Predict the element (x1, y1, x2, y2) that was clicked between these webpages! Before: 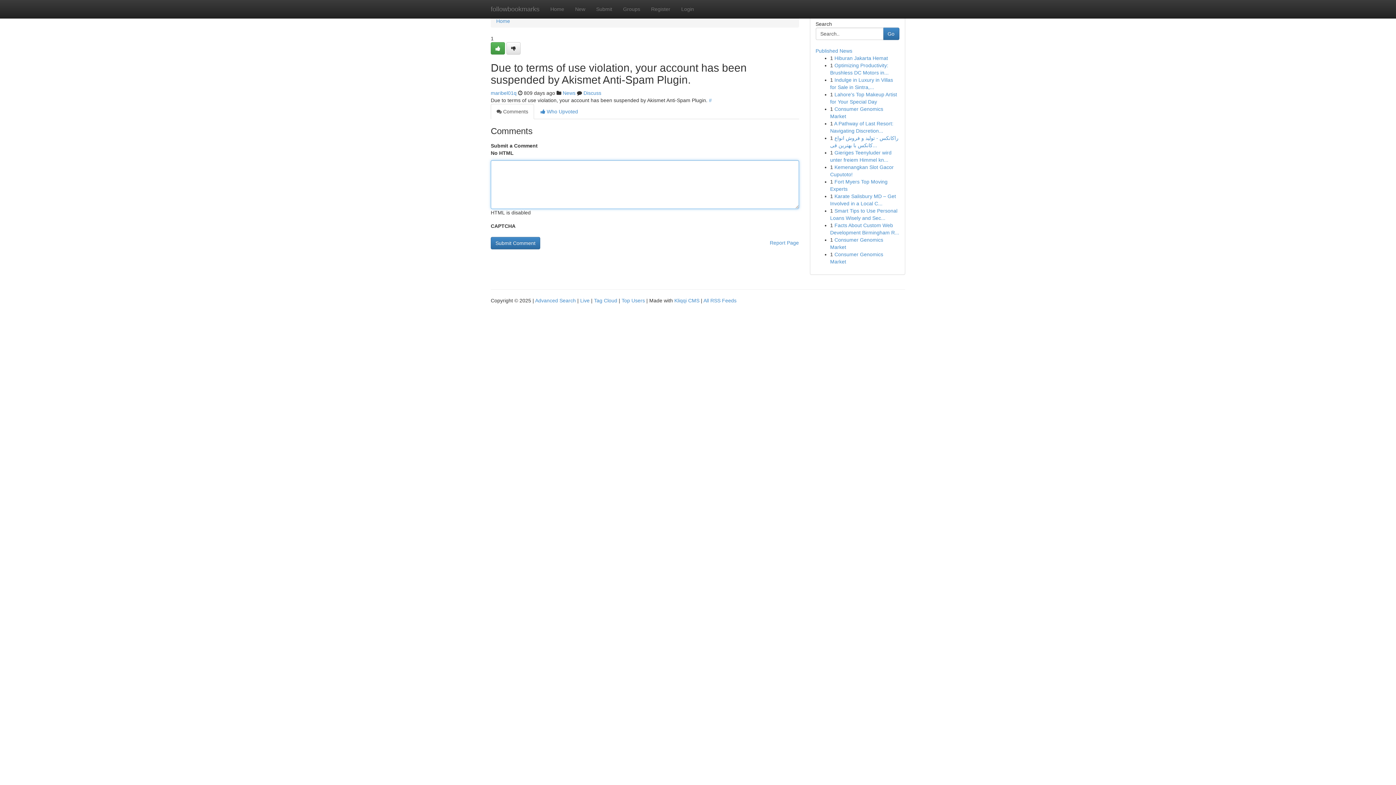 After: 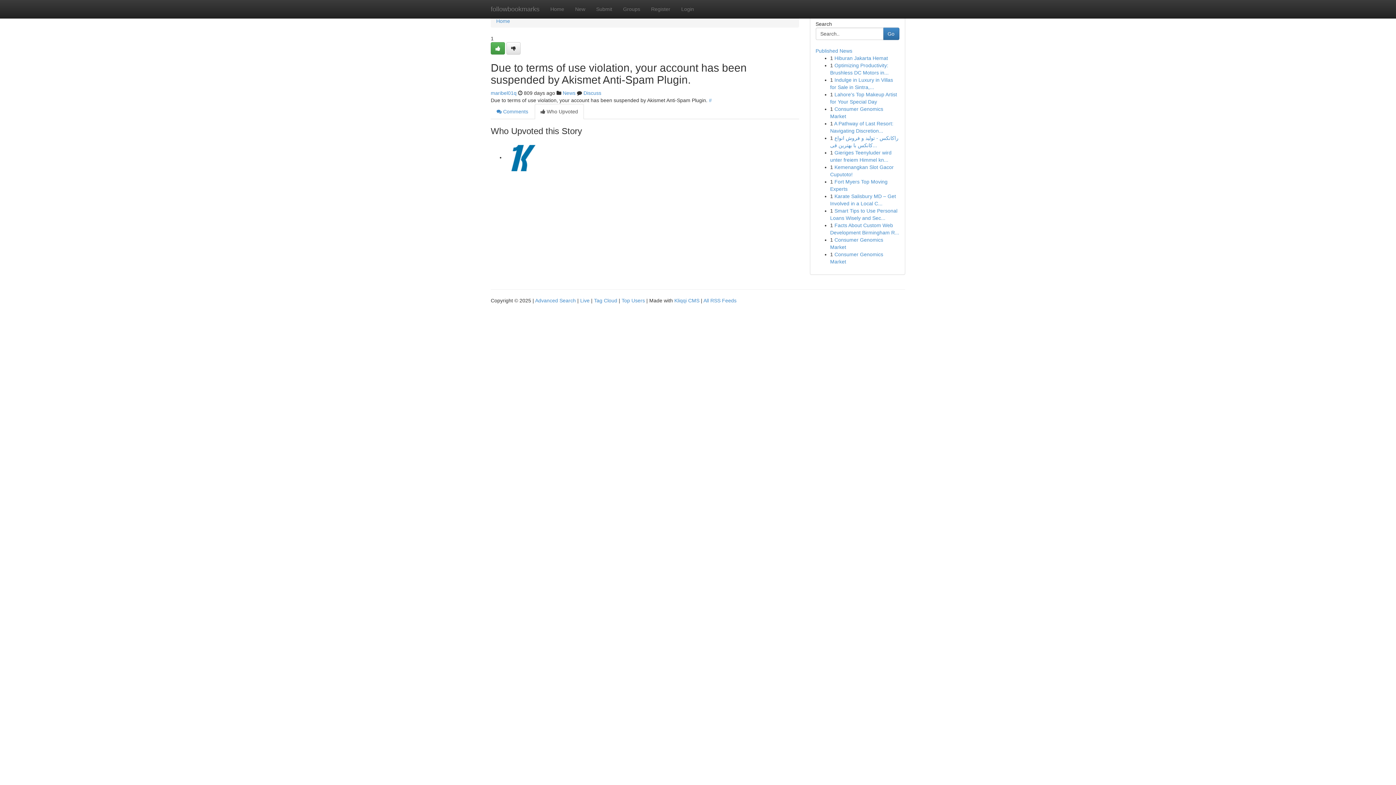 Action: label:  Who Upvoted bbox: (534, 104, 584, 119)